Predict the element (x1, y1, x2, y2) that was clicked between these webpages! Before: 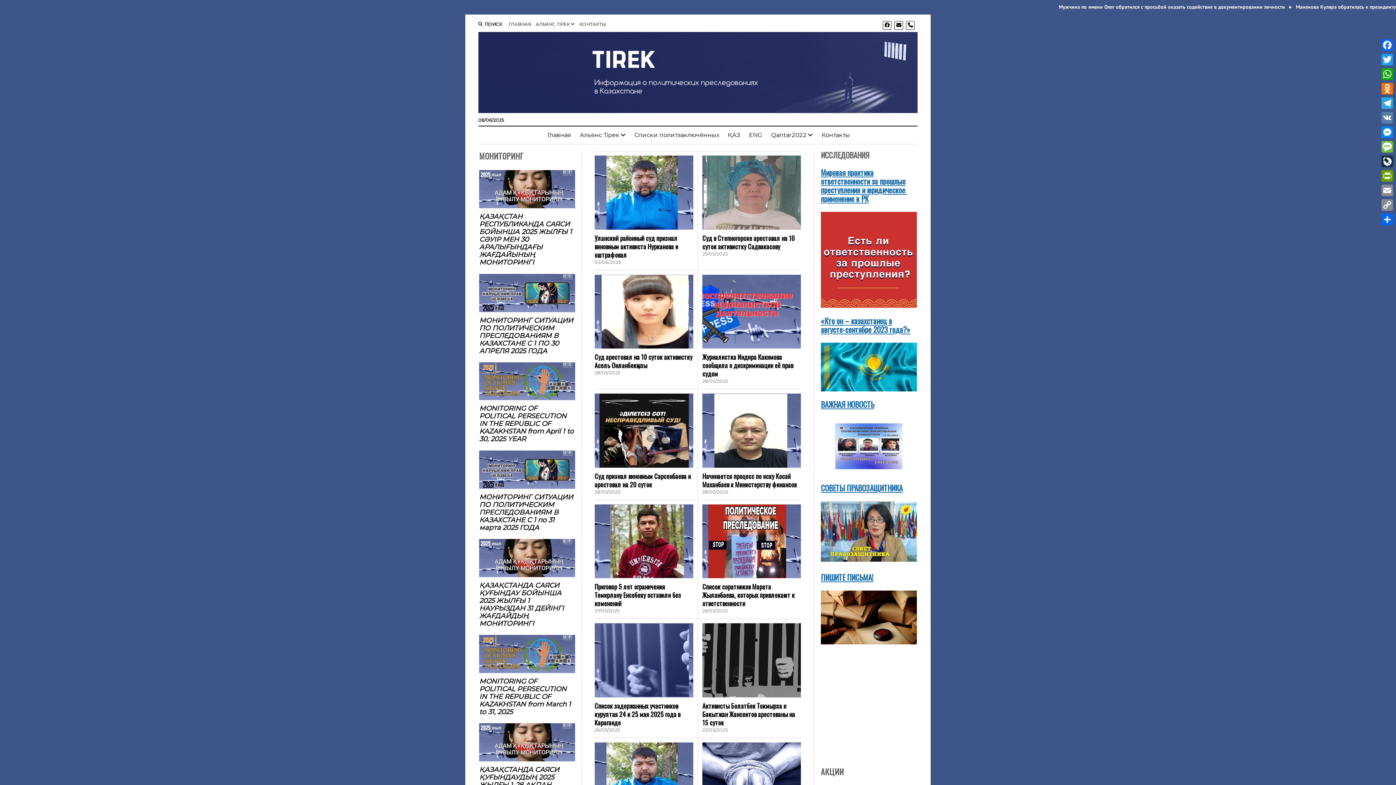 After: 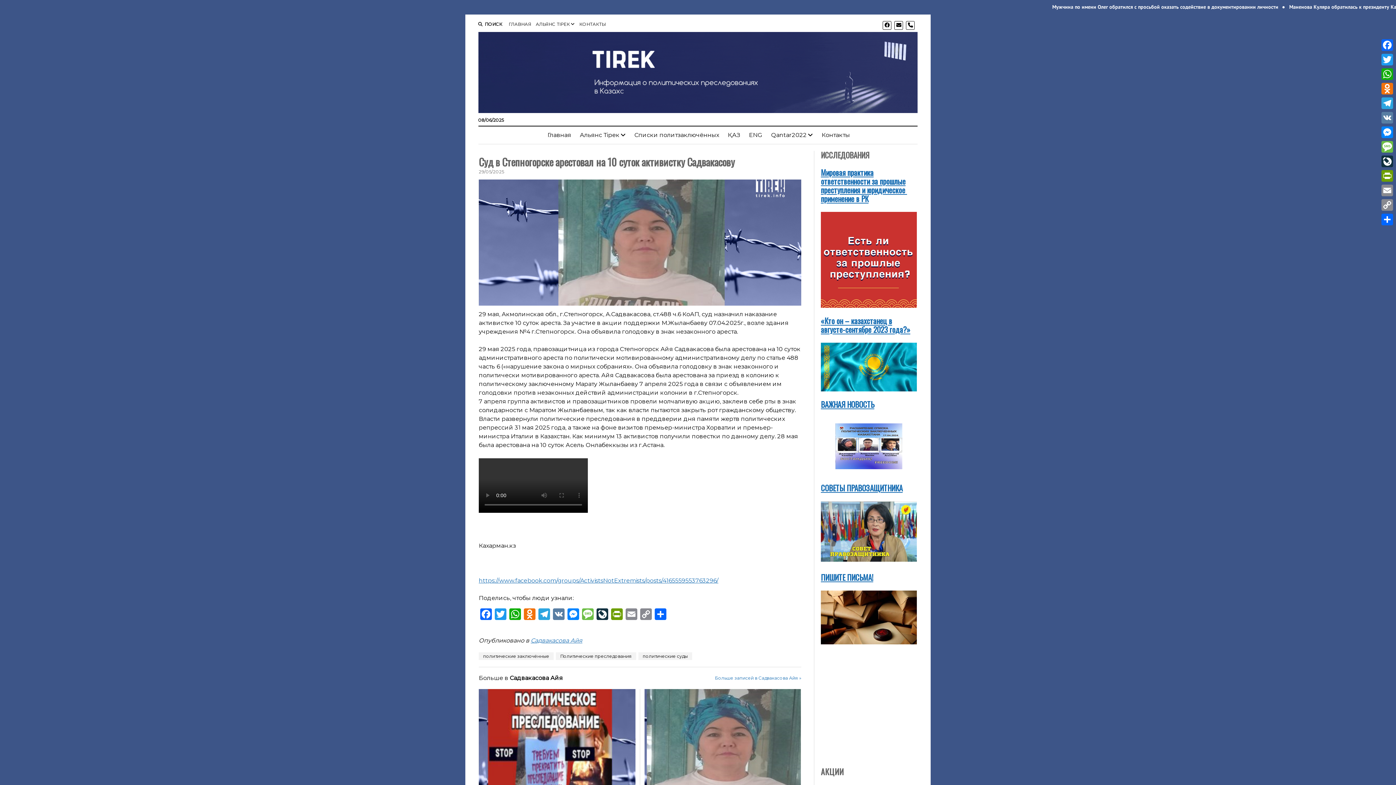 Action: label: Суд в Степногорске арестовал на 10 суток активистку Садвакасову bbox: (702, 233, 794, 251)